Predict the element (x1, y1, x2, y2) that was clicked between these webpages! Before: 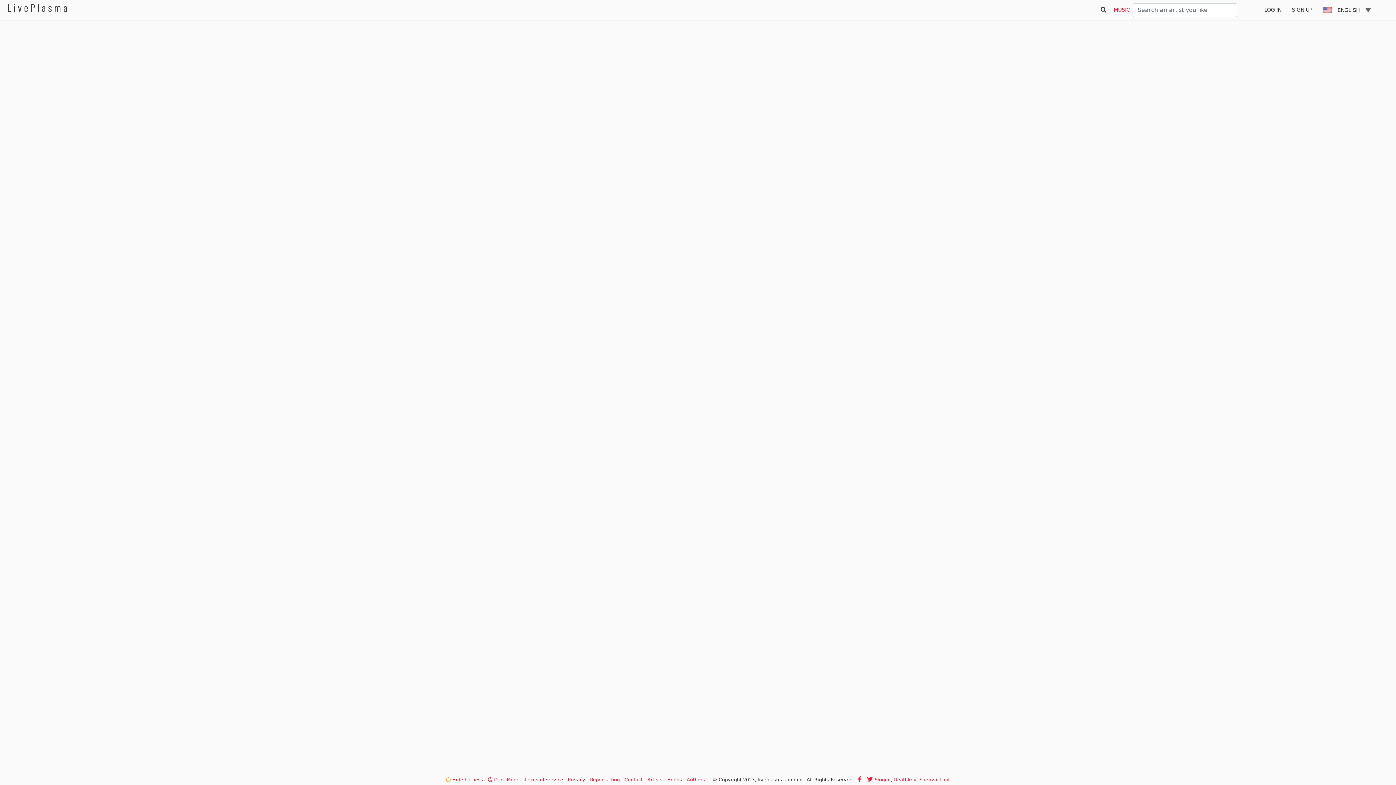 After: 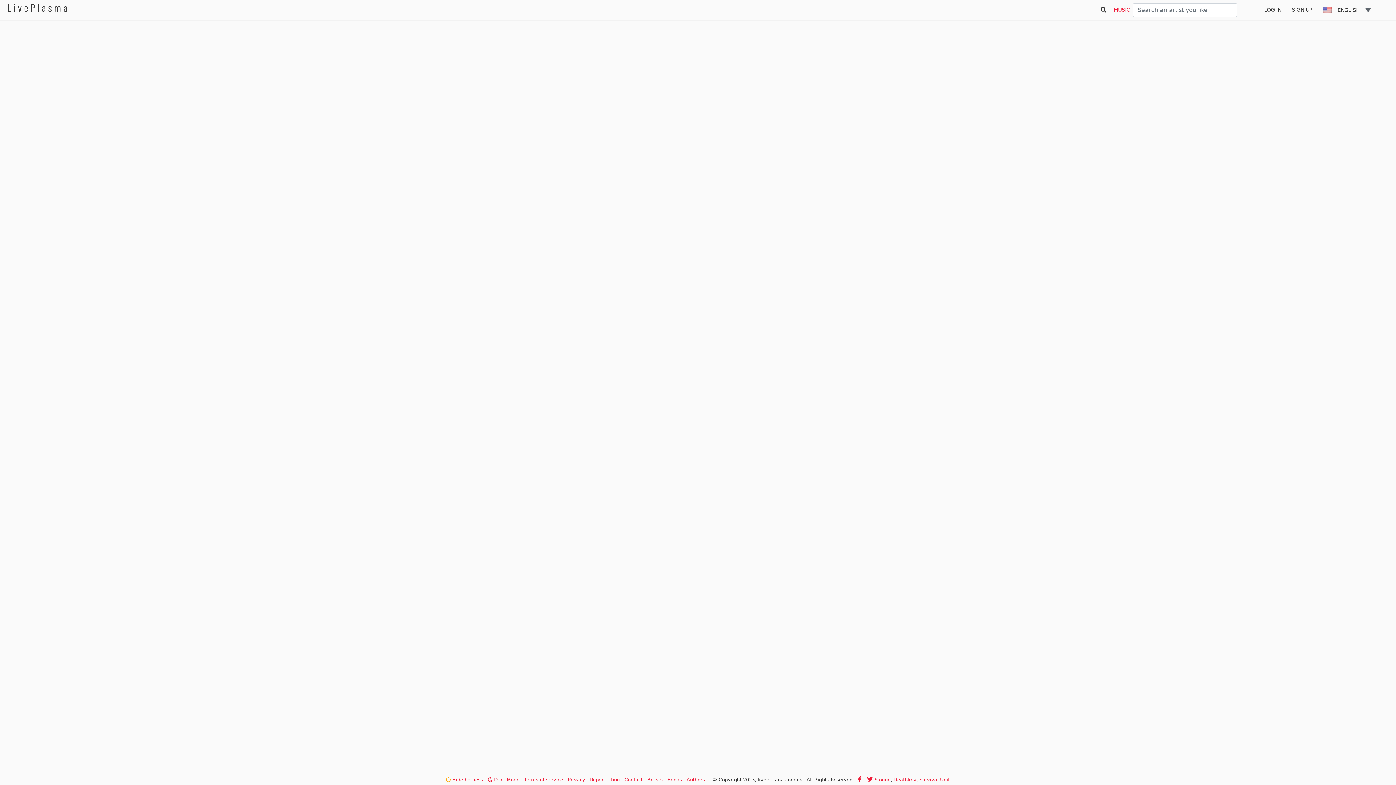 Action: bbox: (1130, 6, 1259, 12) label:   